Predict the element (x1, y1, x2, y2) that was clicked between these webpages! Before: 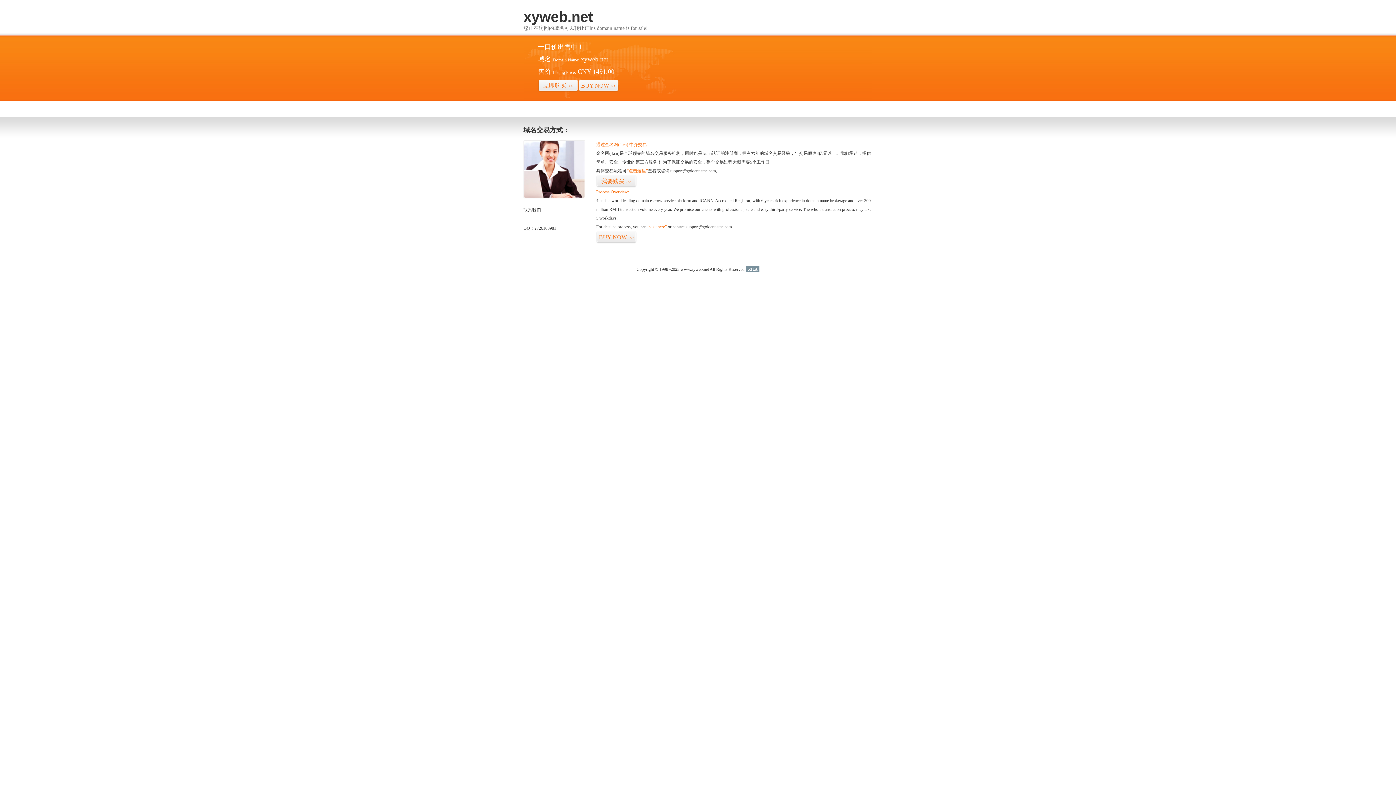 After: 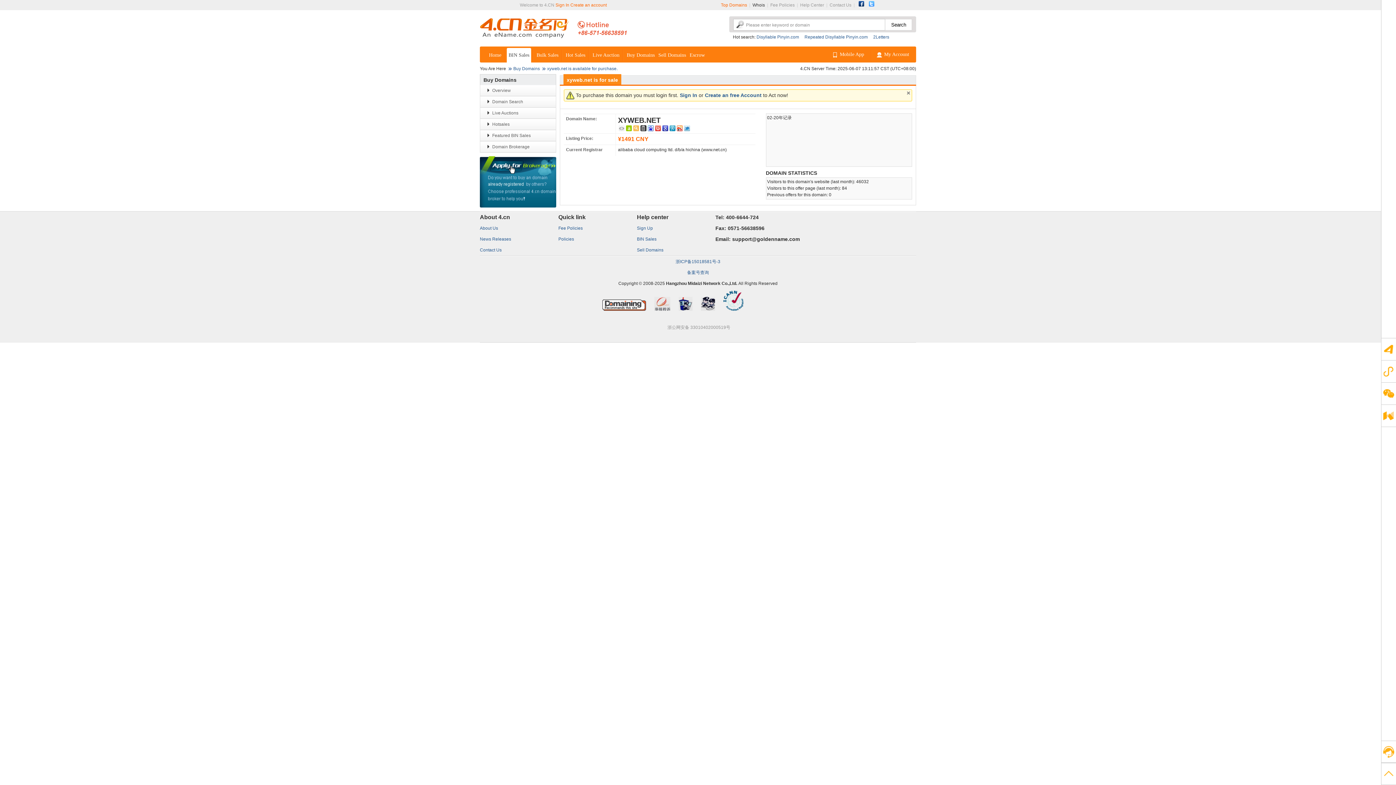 Action: label: BUY NOW>> bbox: (596, 231, 636, 243)